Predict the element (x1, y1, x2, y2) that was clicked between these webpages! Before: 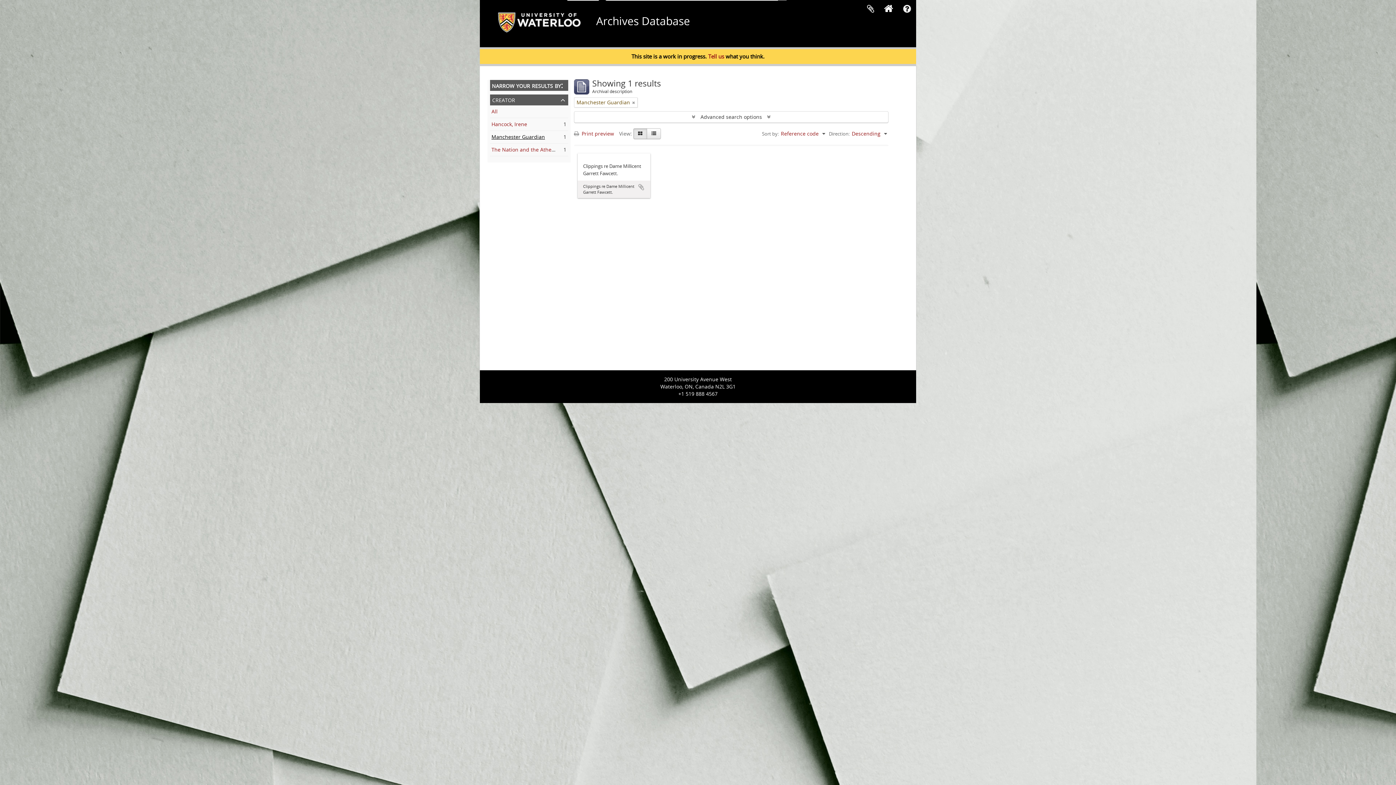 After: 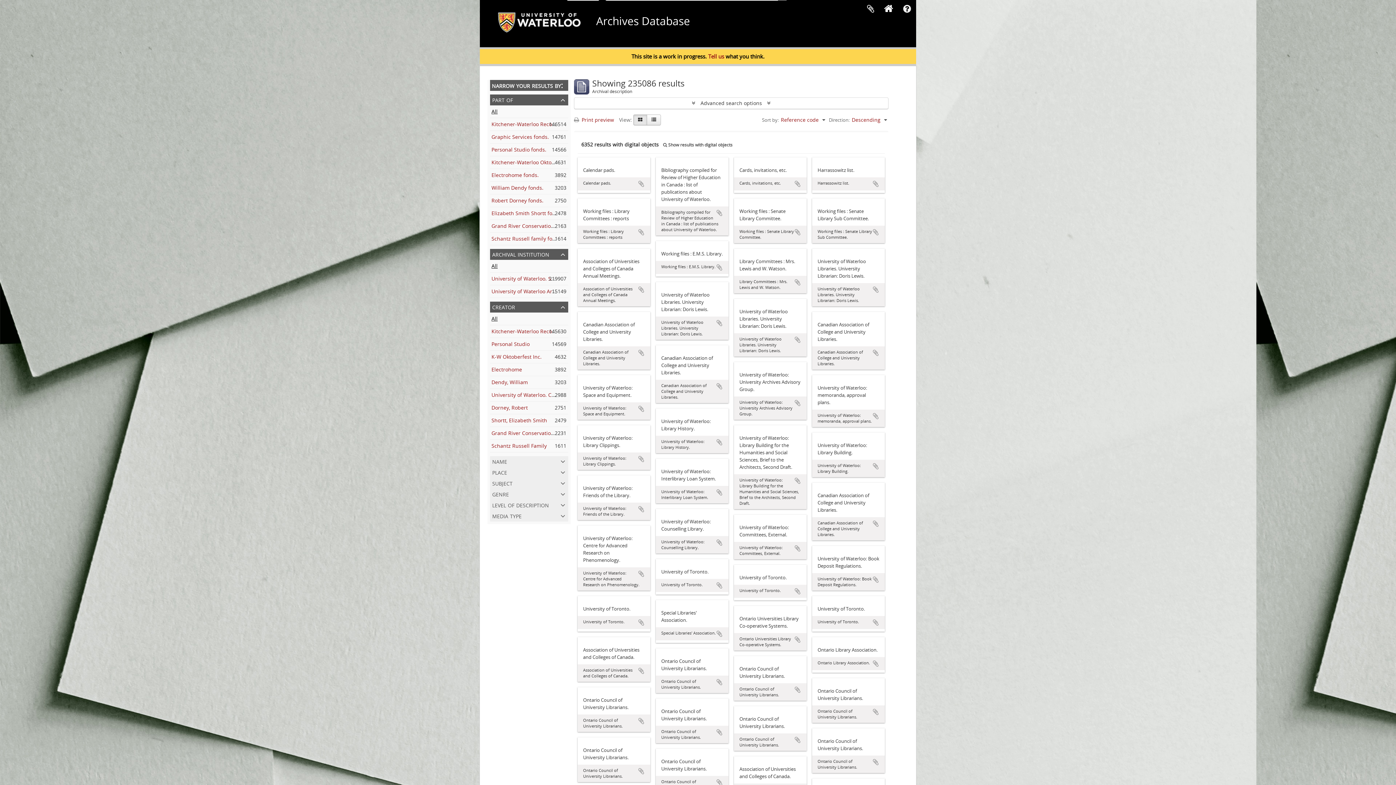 Action: bbox: (491, 108, 497, 114) label: All